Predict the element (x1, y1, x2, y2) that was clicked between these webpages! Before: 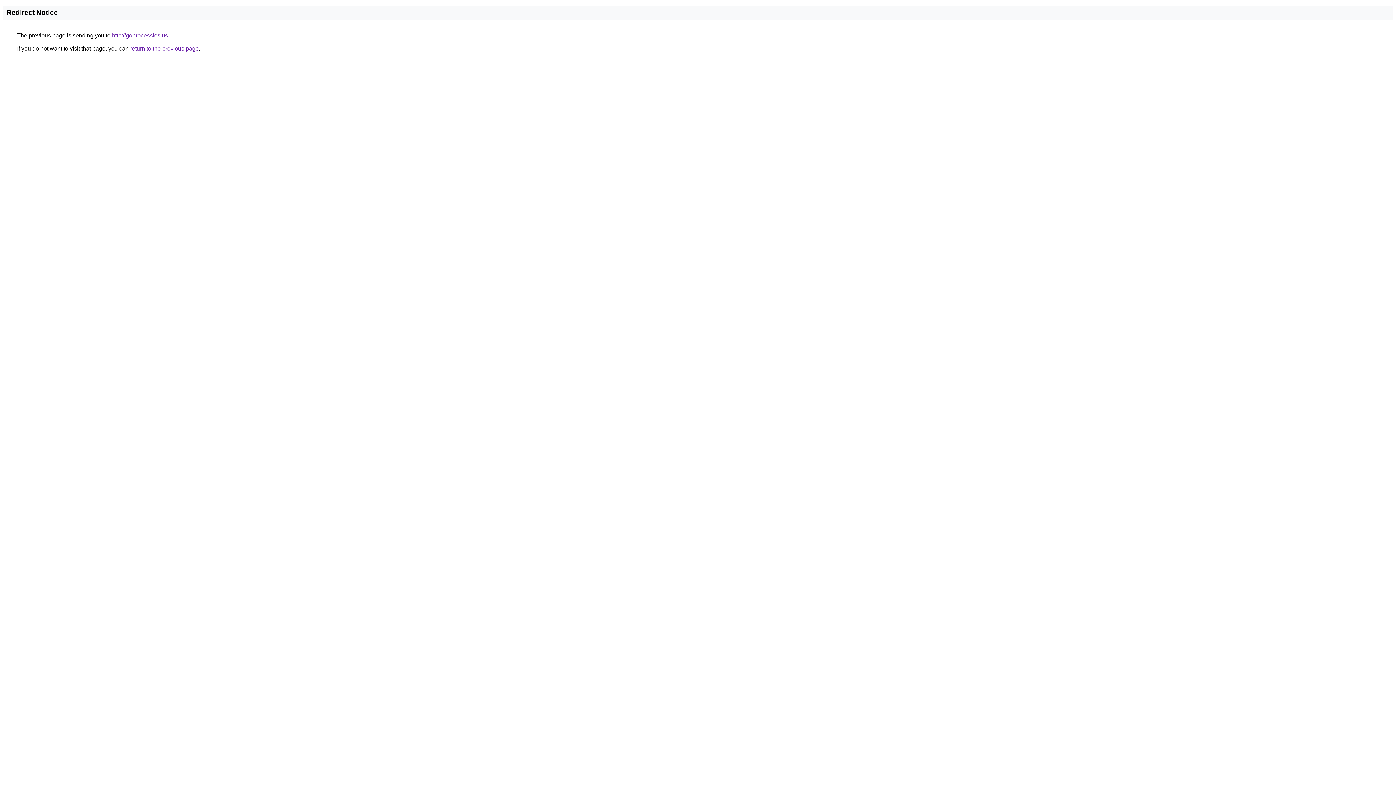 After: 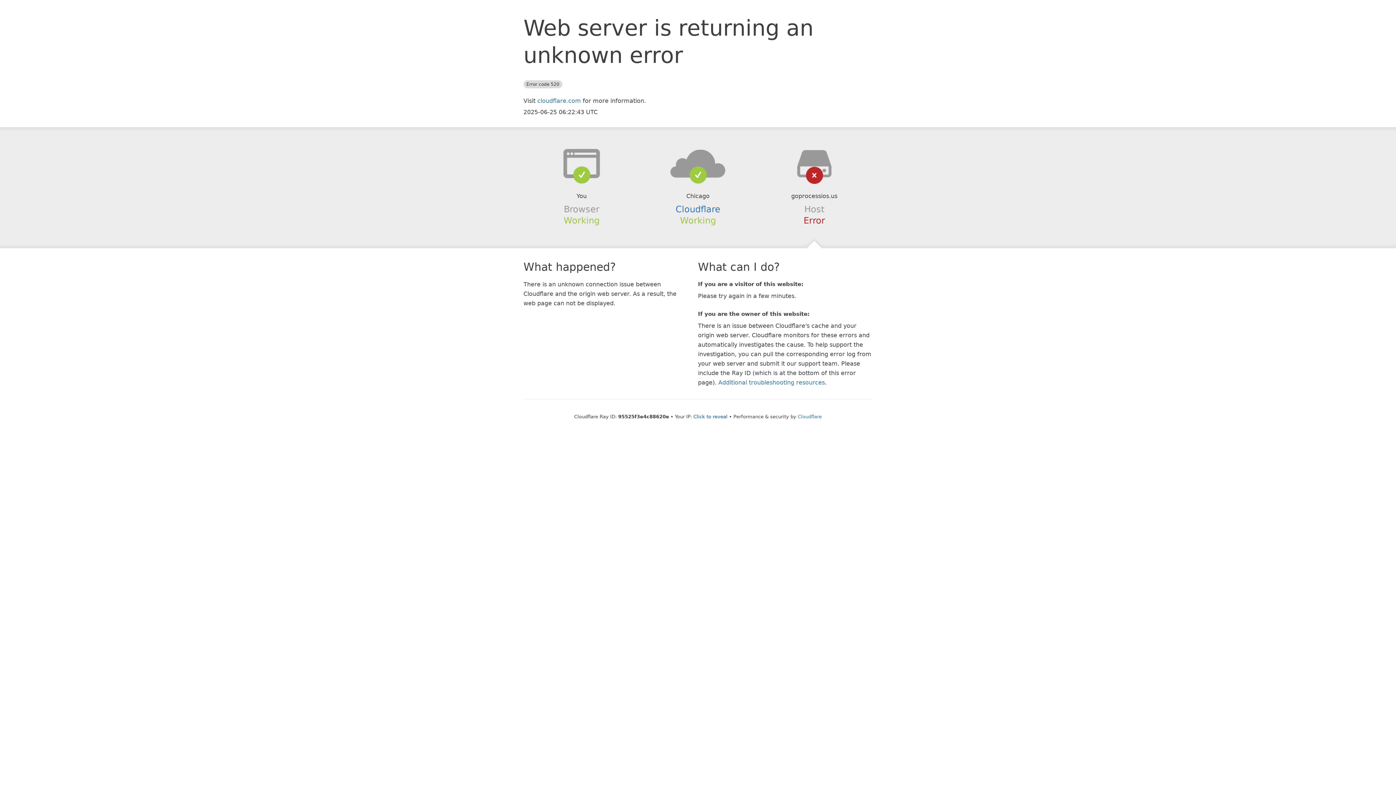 Action: bbox: (112, 32, 168, 38) label: http://goprocessios.us